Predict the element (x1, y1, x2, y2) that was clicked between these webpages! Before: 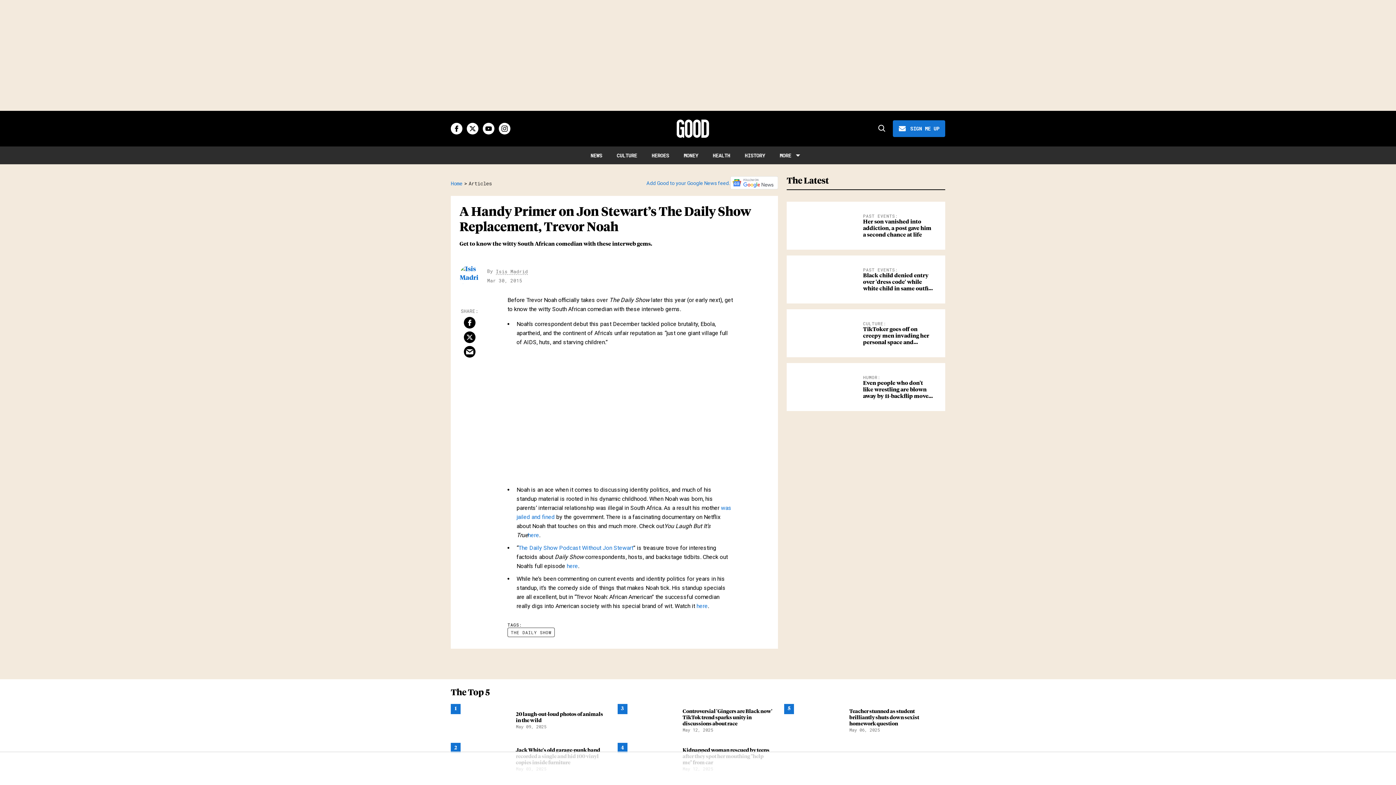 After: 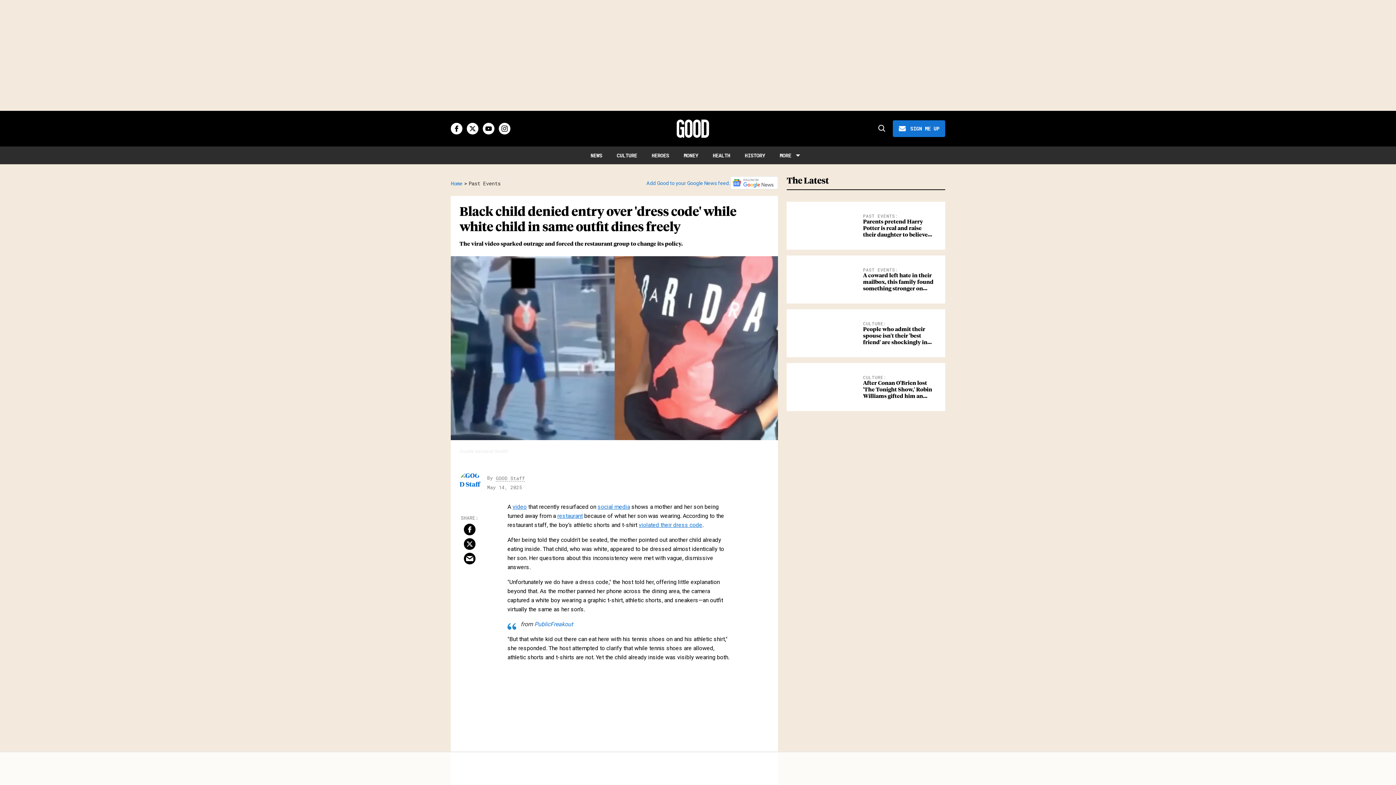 Action: bbox: (792, 276, 857, 282) label: Black child denied entry over 'dress code' while white child in same outfit dines freely